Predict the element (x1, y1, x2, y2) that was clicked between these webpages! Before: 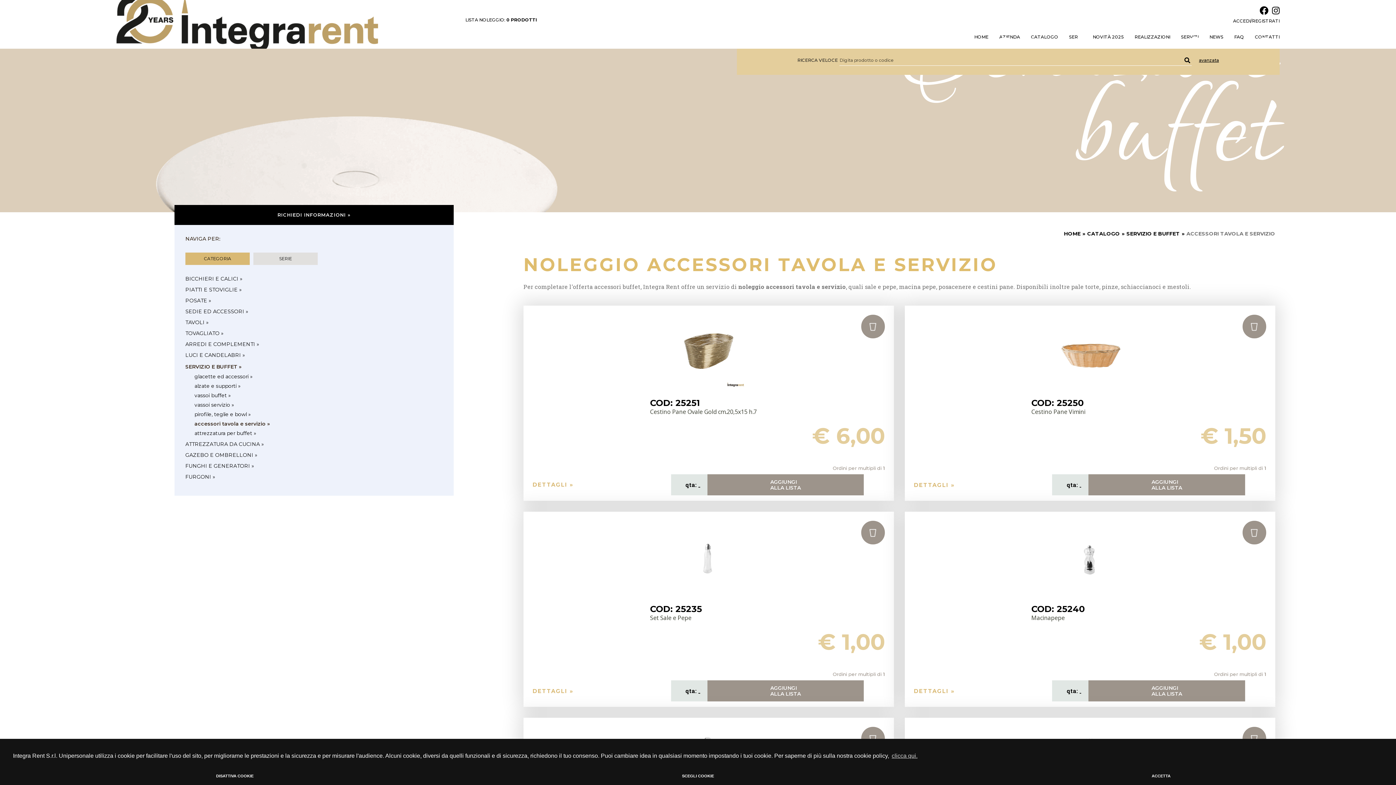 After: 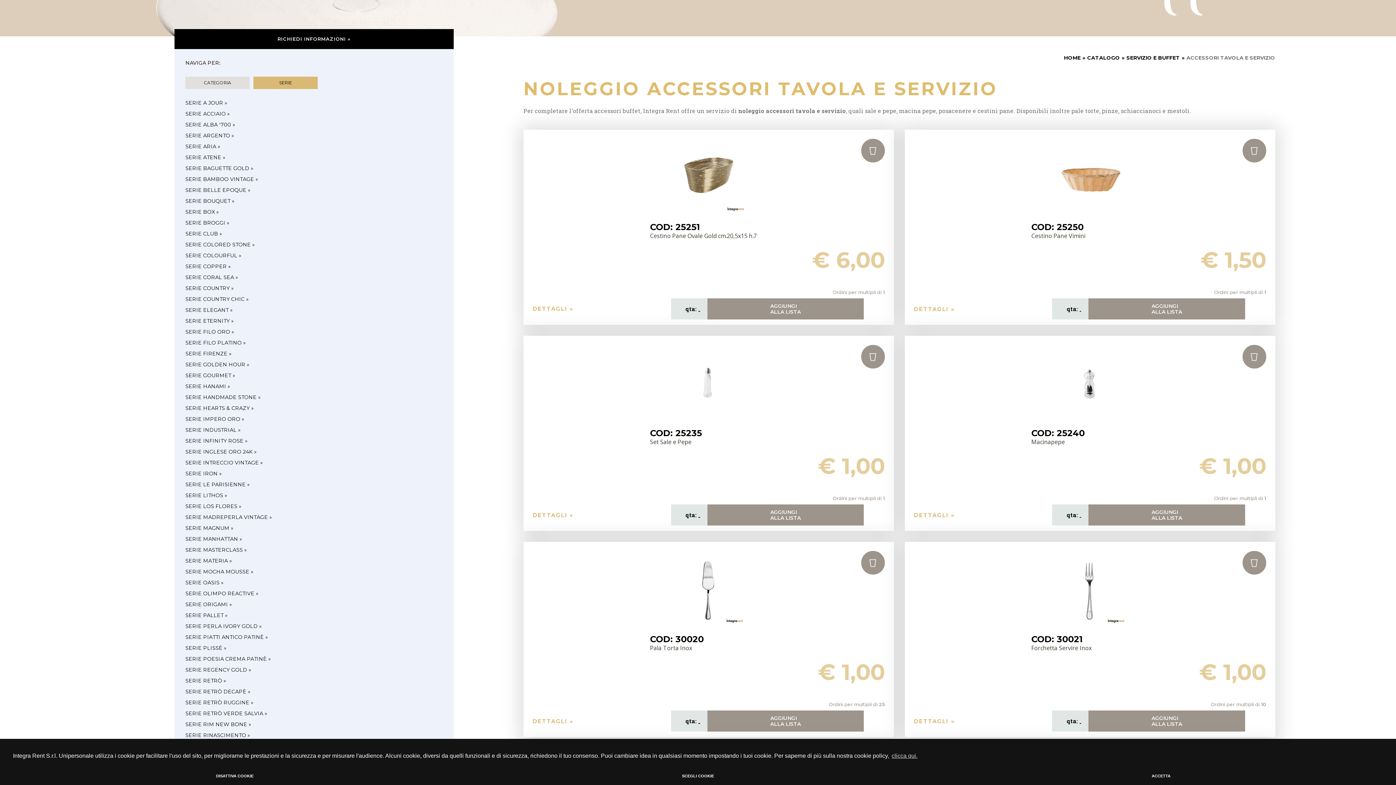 Action: label: SERIE bbox: (253, 252, 317, 265)